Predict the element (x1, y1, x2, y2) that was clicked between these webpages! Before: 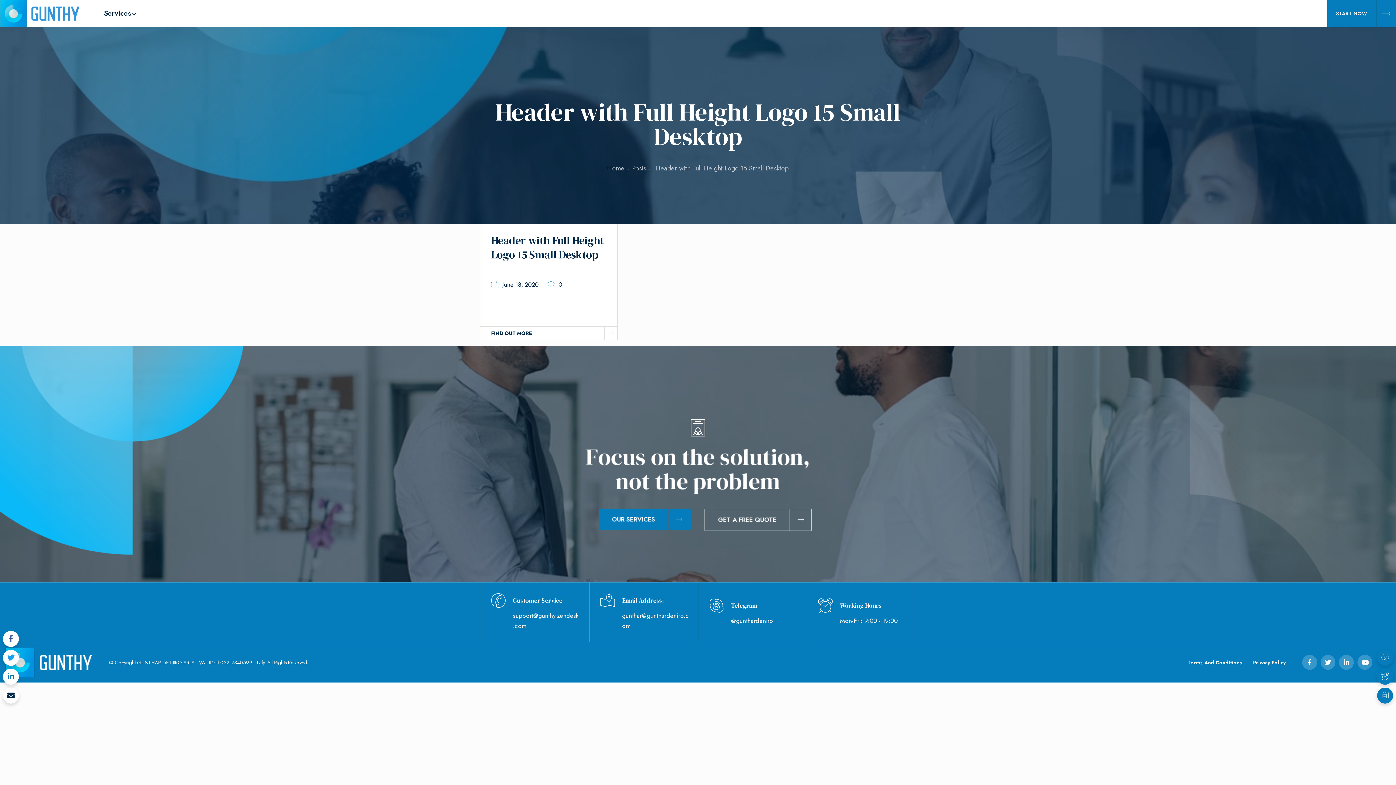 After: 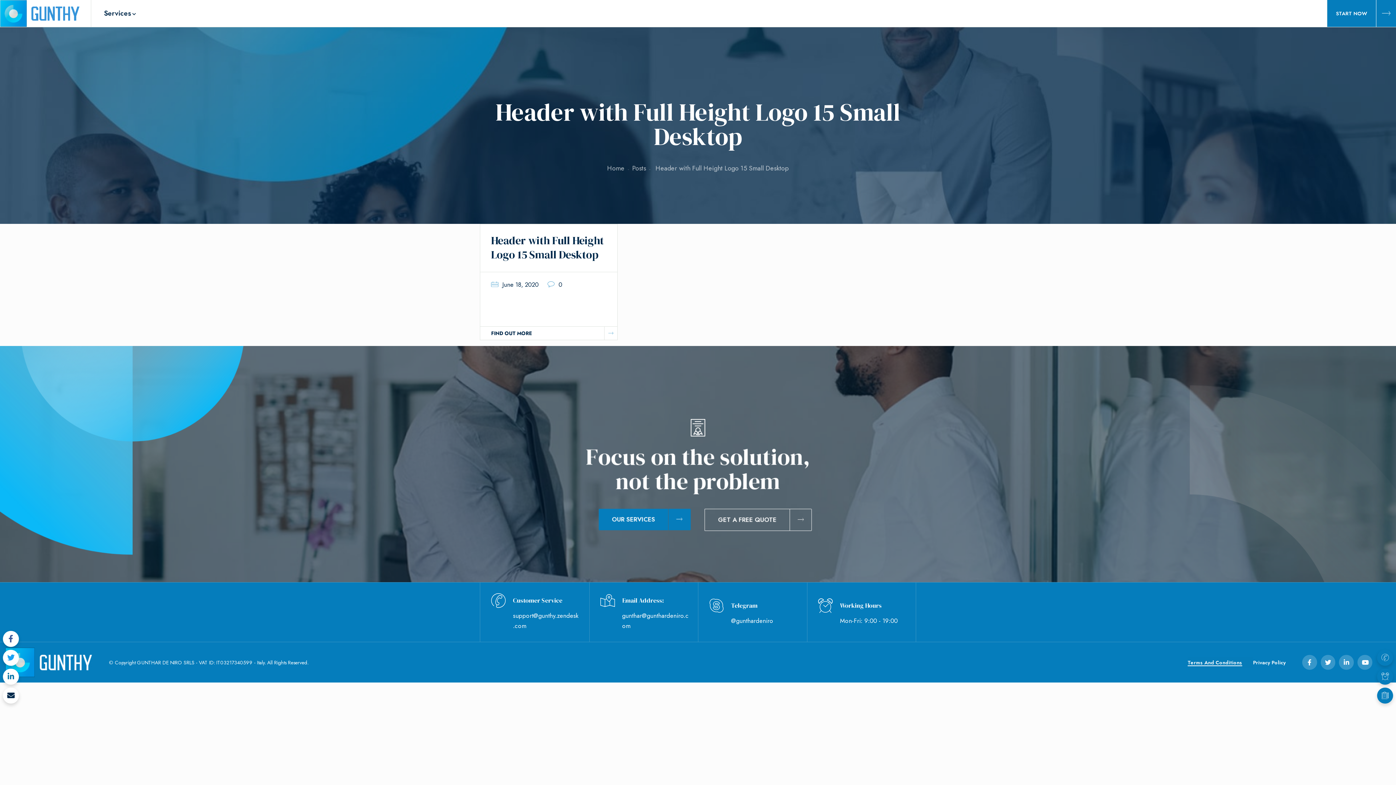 Action: bbox: (1187, 657, 1253, 668) label: Terms And Conditions